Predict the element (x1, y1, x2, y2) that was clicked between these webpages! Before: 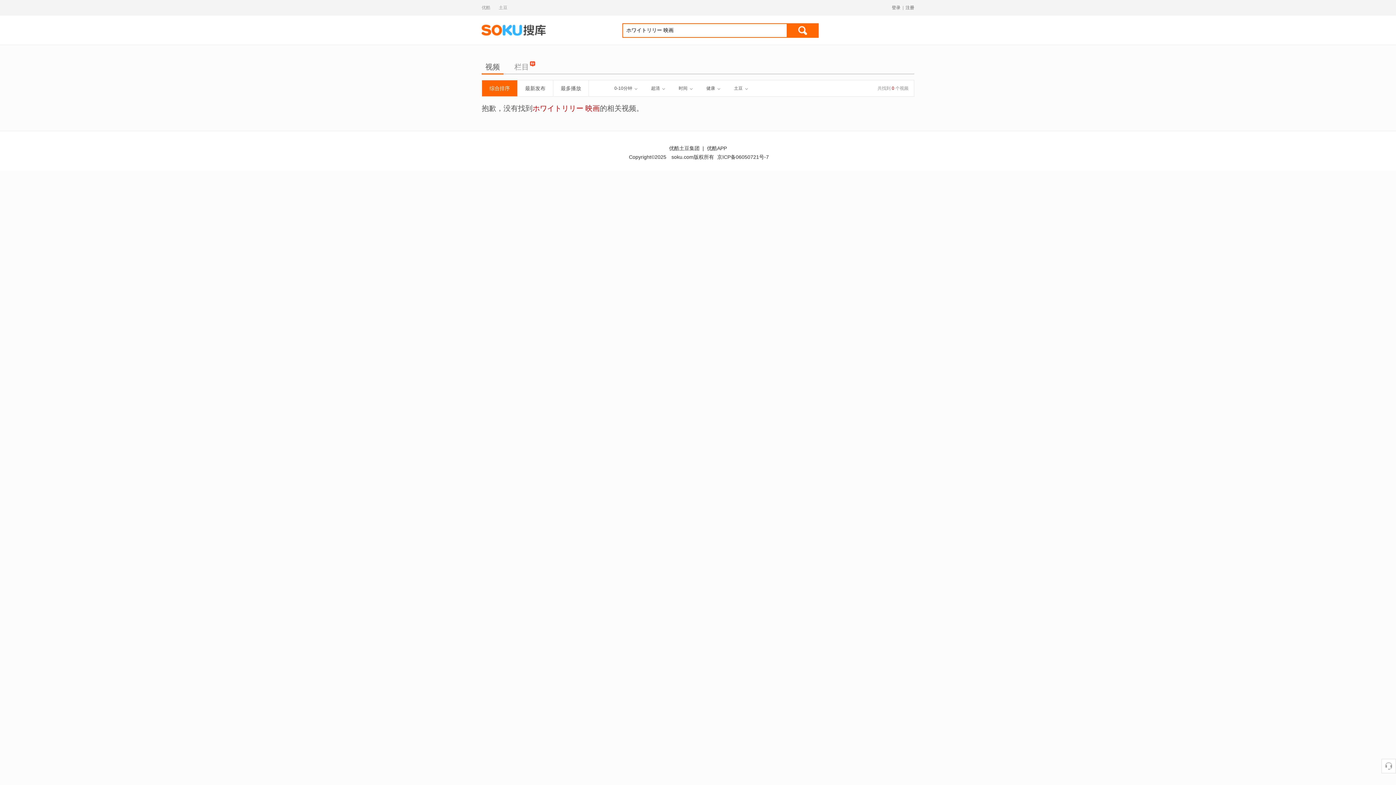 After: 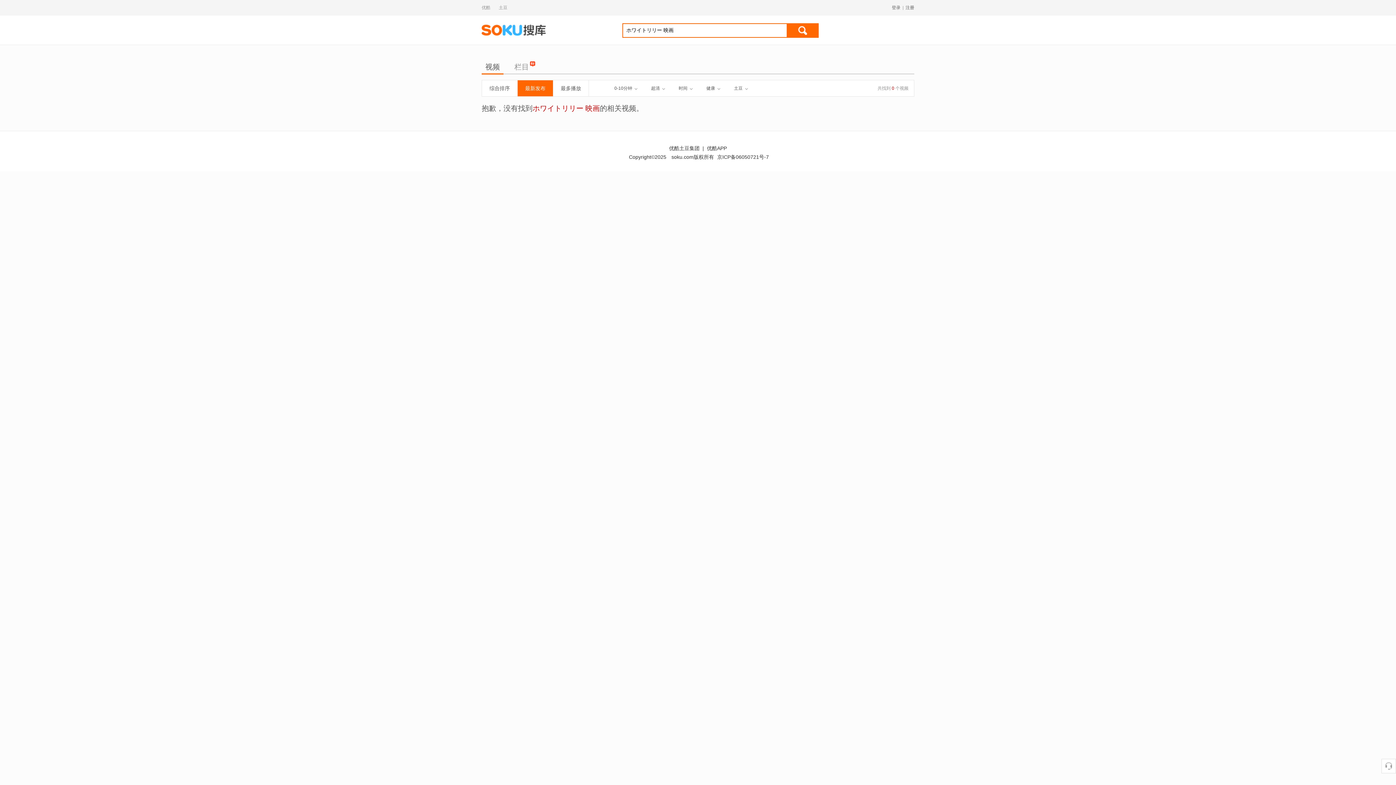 Action: bbox: (517, 80, 553, 96) label: 最新发布